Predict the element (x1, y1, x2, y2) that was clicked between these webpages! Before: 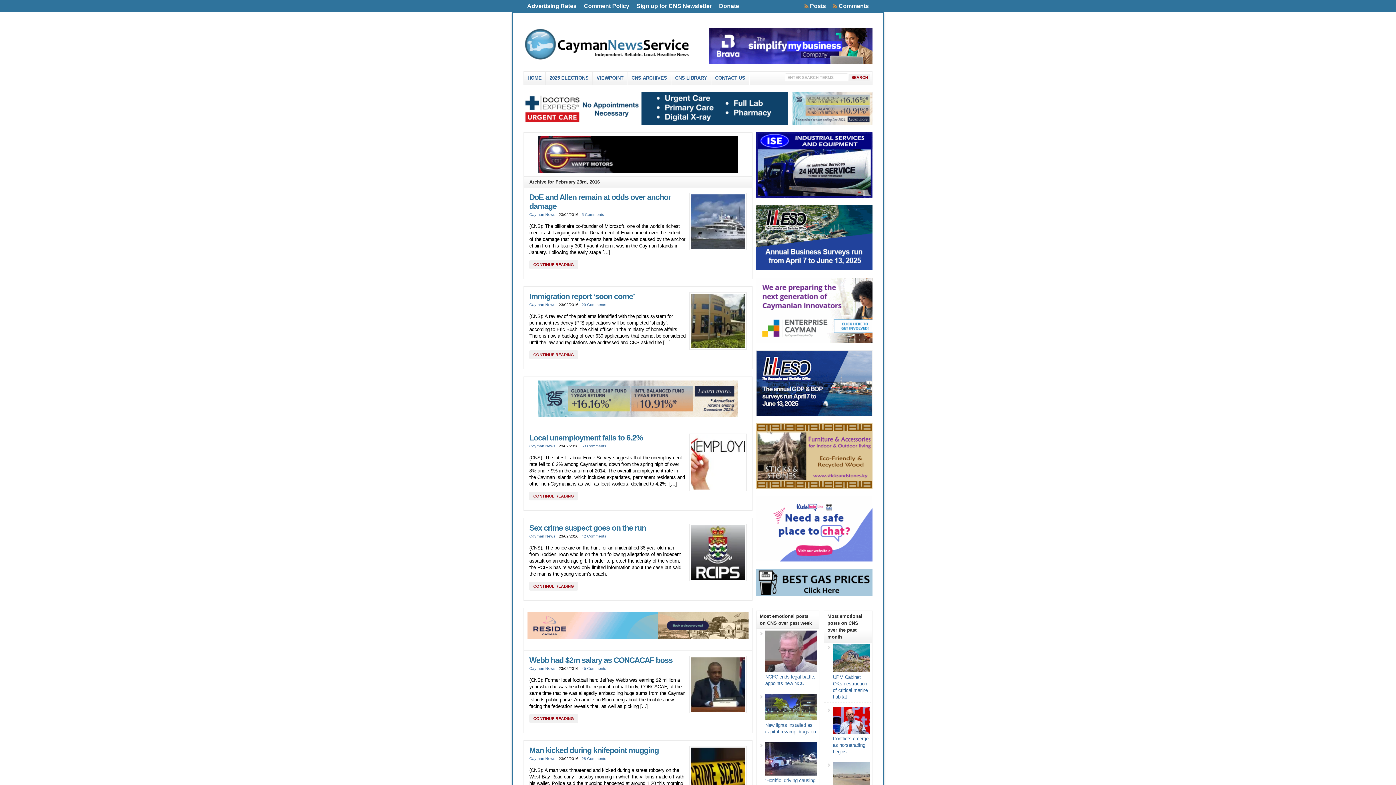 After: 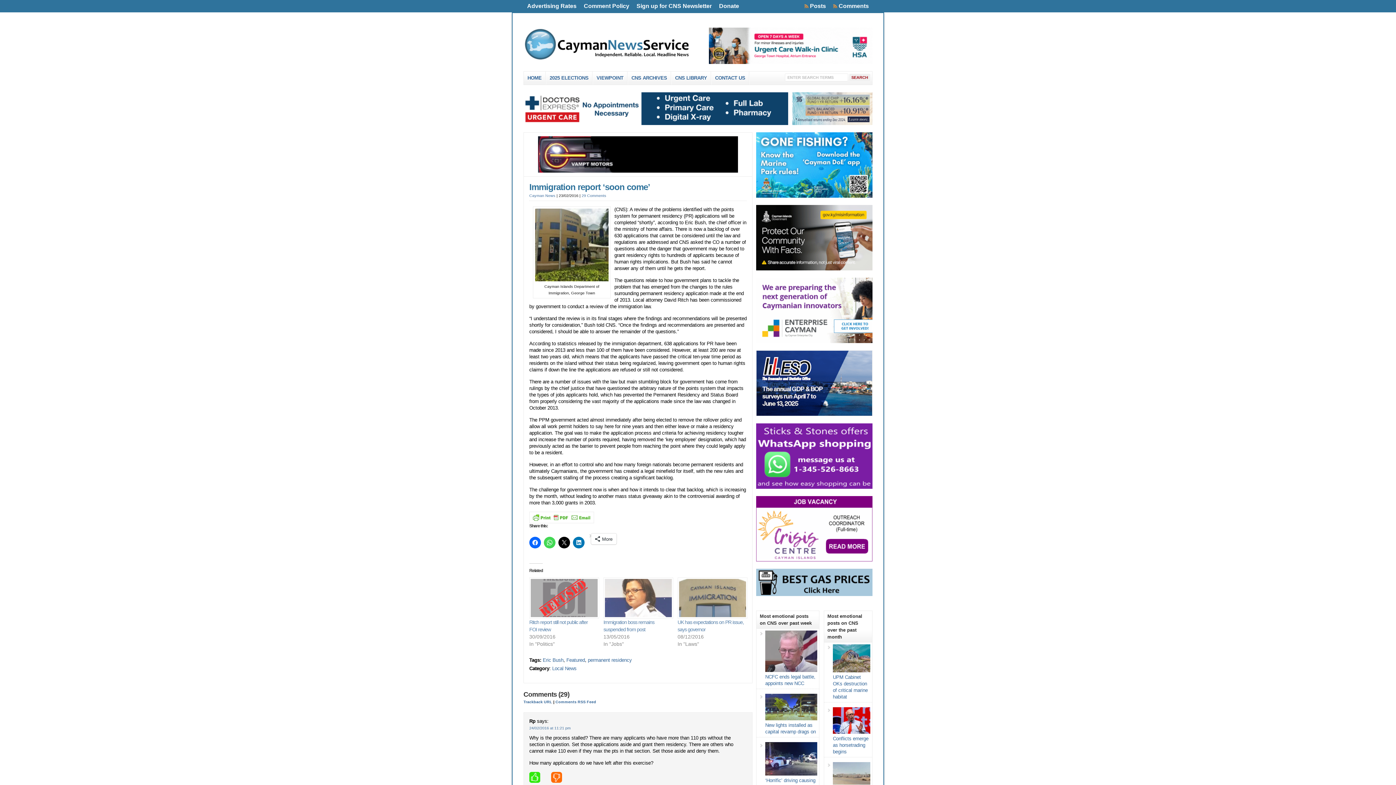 Action: label: CONTINUE READING bbox: (529, 350, 578, 359)